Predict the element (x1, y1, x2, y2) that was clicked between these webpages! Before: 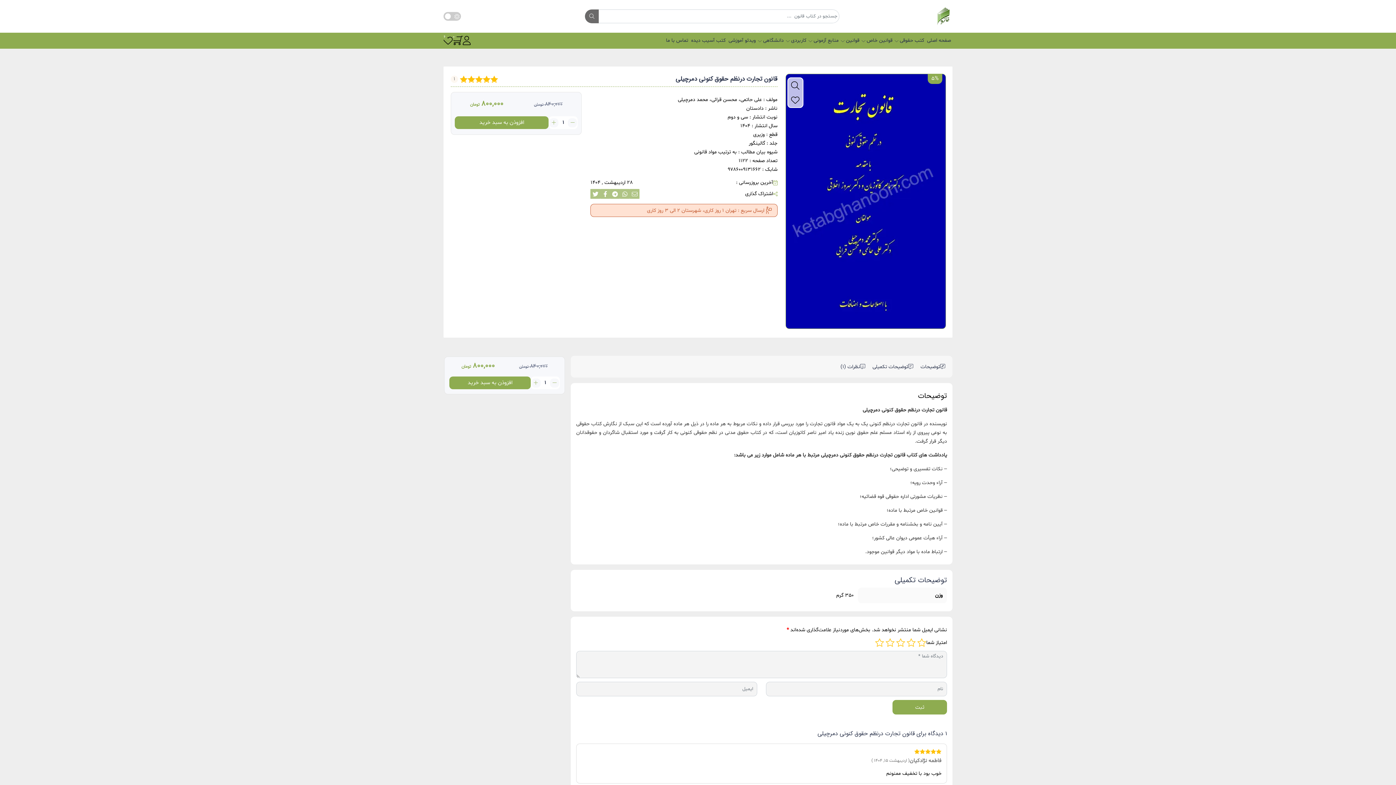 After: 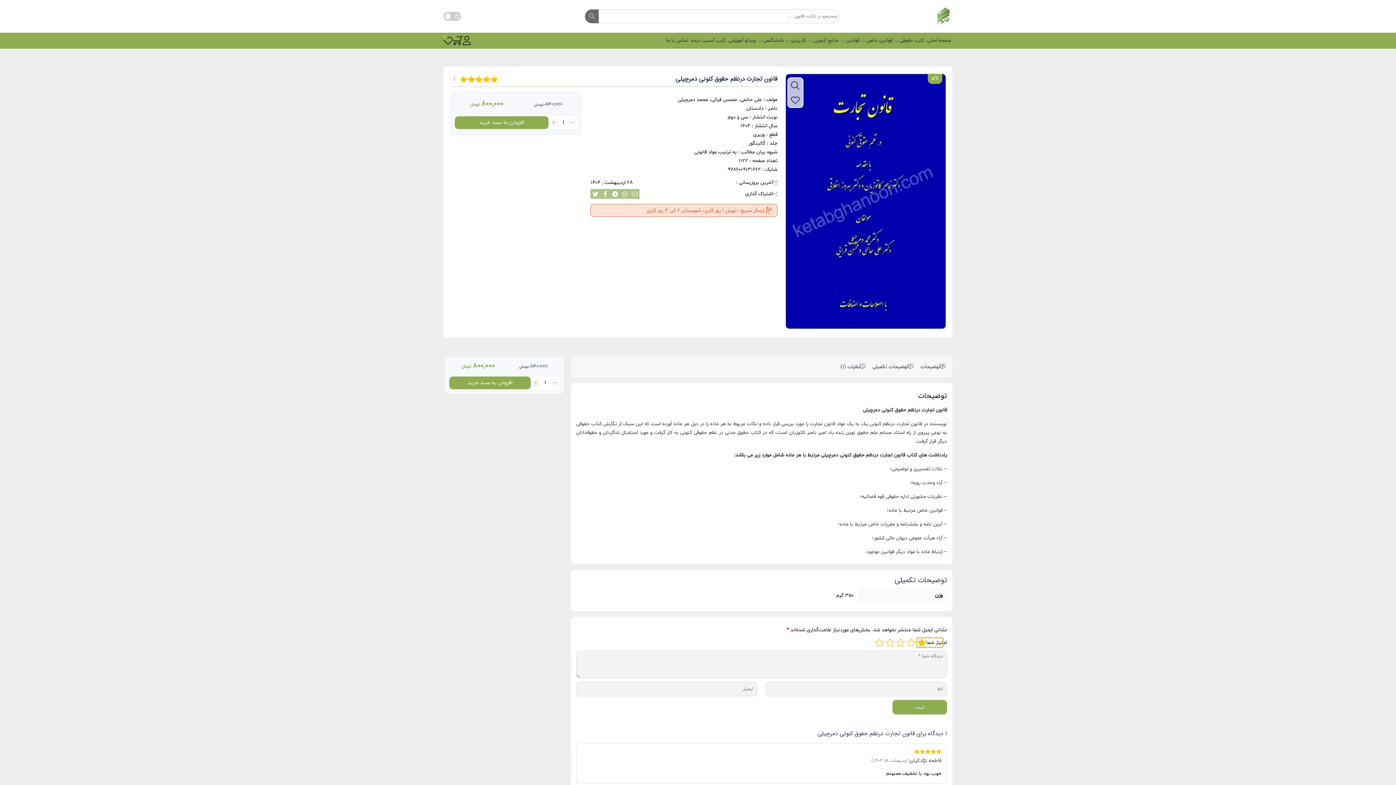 Action: label: 1 of 5 stars bbox: (917, 638, 926, 647)